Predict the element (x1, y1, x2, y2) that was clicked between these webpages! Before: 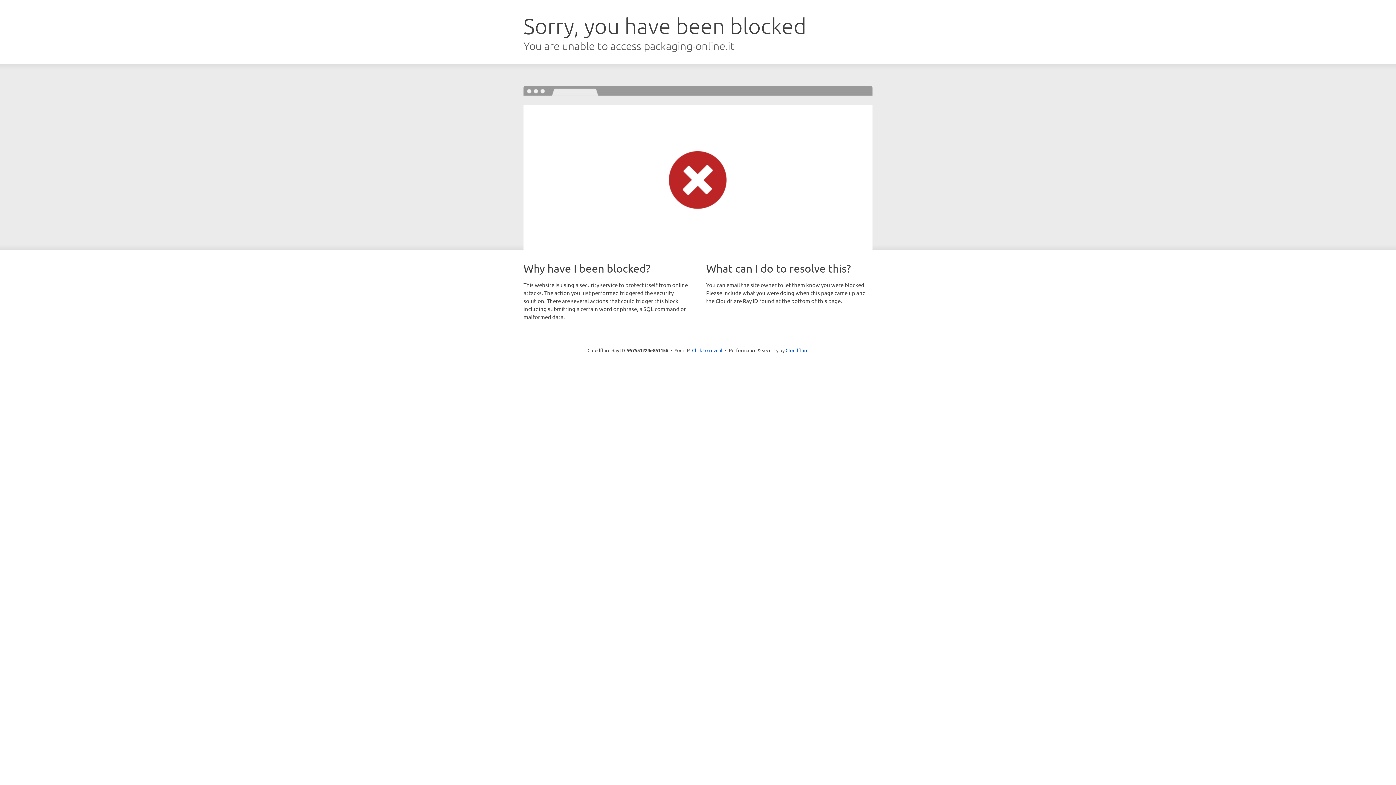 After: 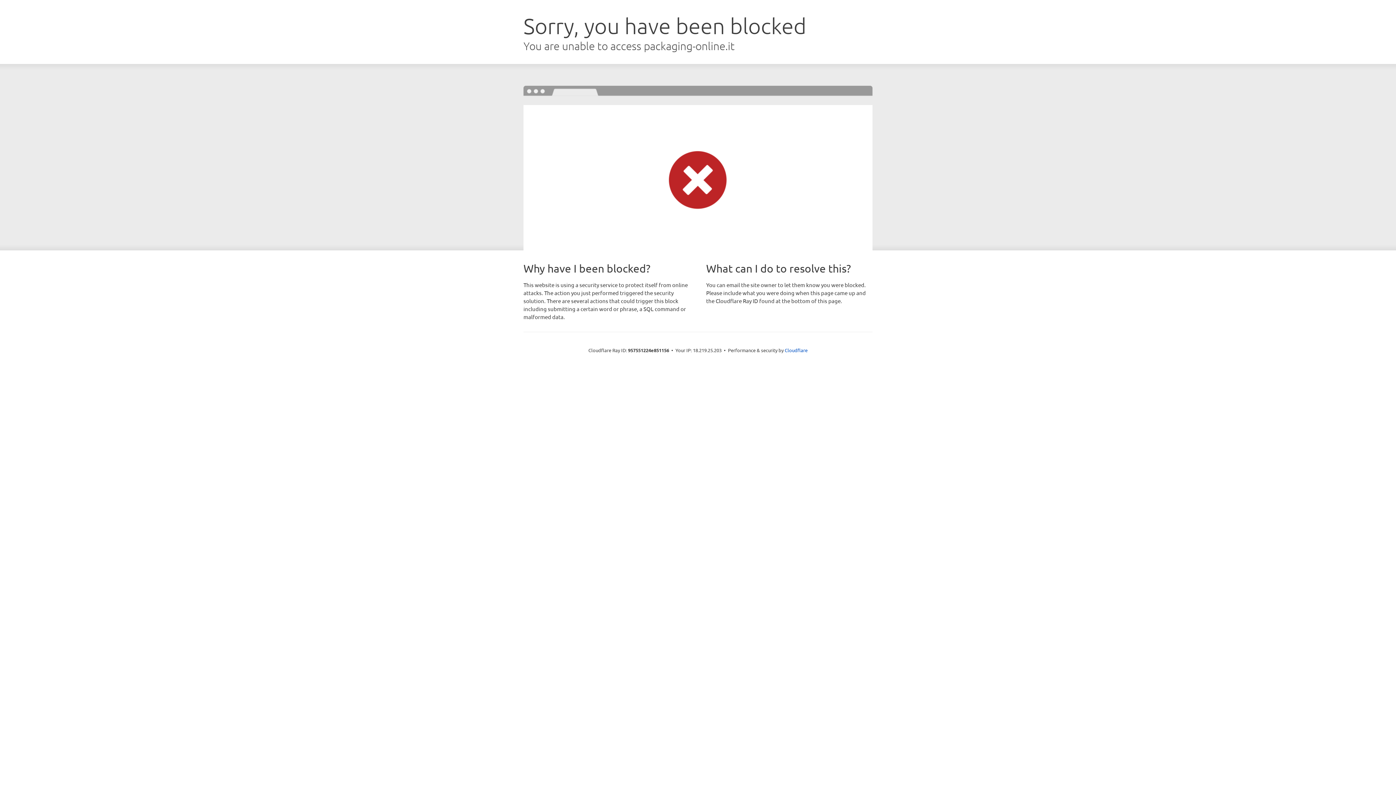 Action: label: Click to reveal bbox: (692, 346, 722, 353)